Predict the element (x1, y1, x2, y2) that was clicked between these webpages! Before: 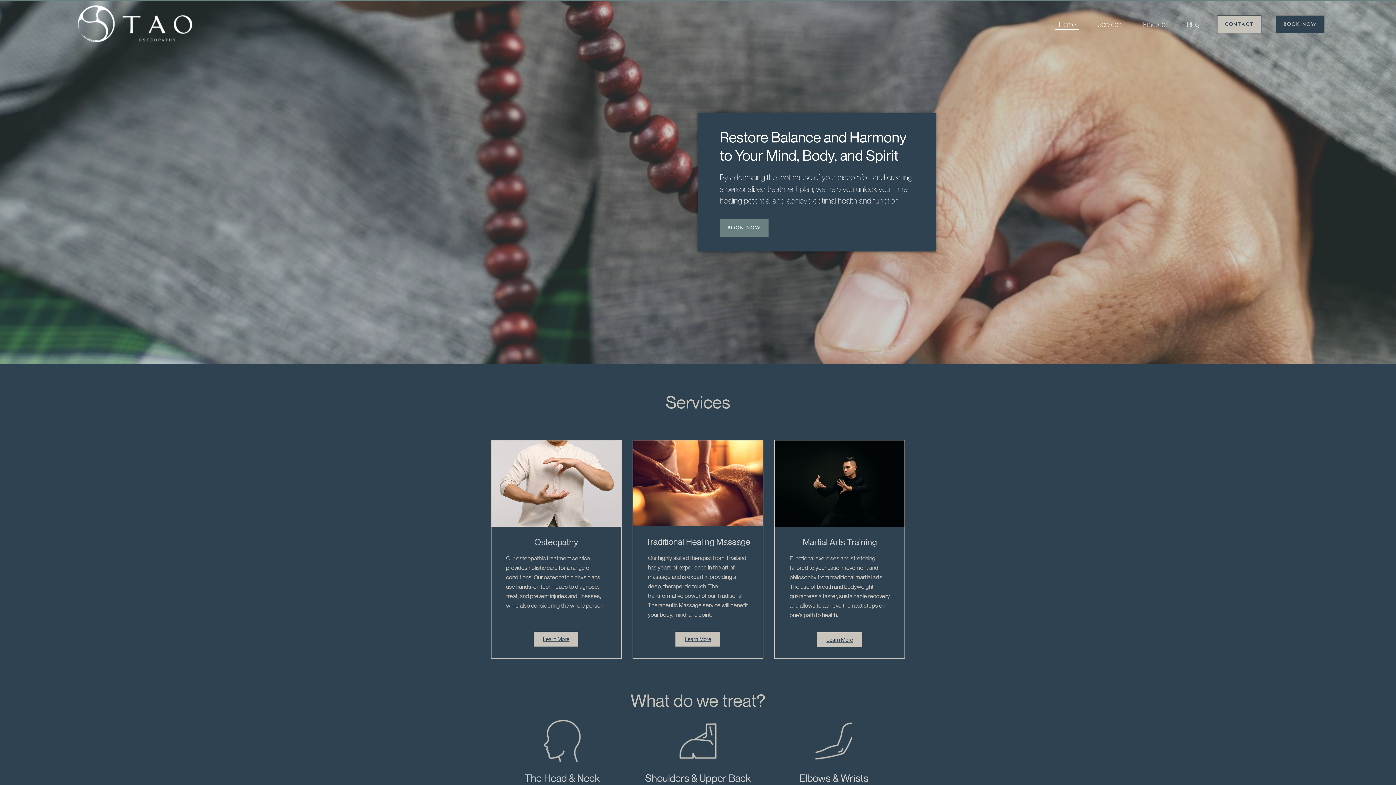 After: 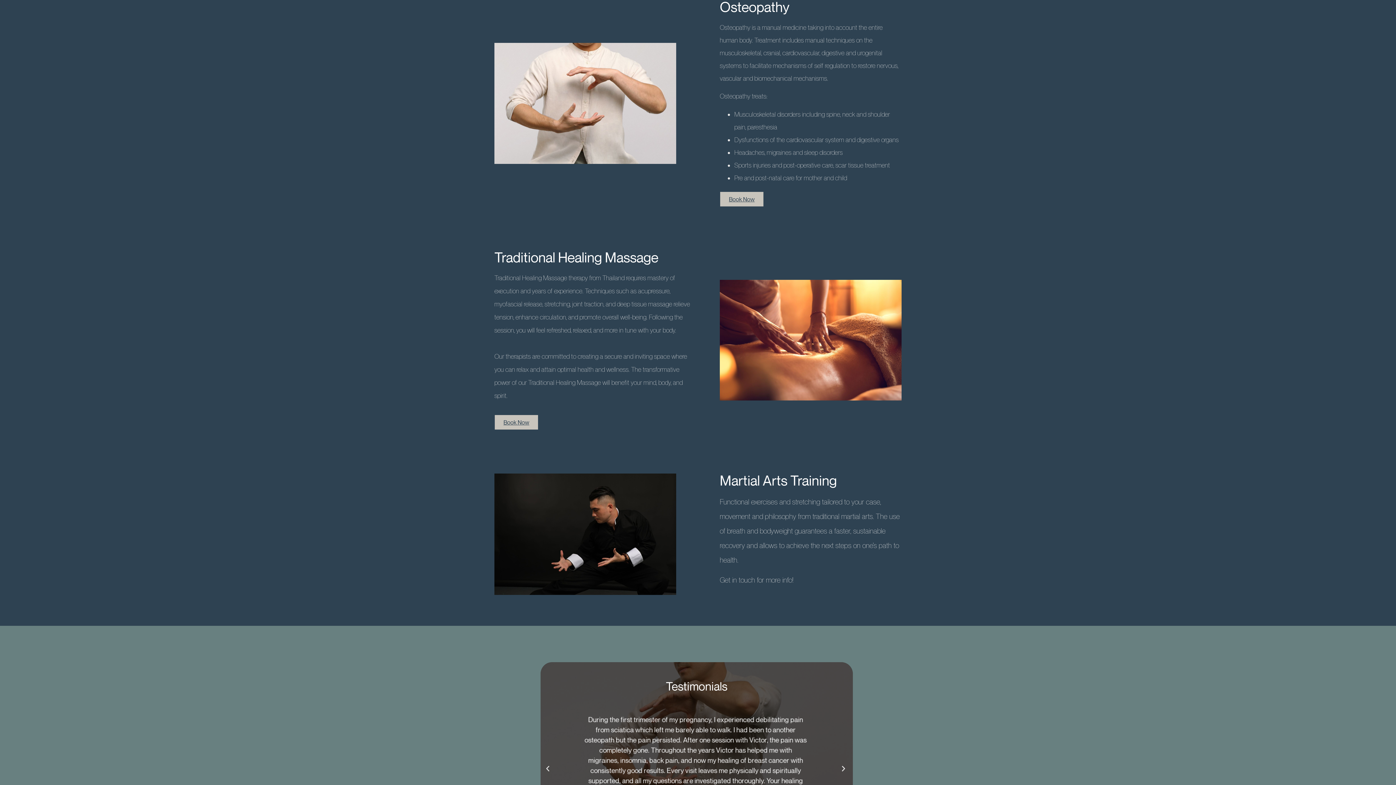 Action: bbox: (533, 632, 578, 647) label: Learn More